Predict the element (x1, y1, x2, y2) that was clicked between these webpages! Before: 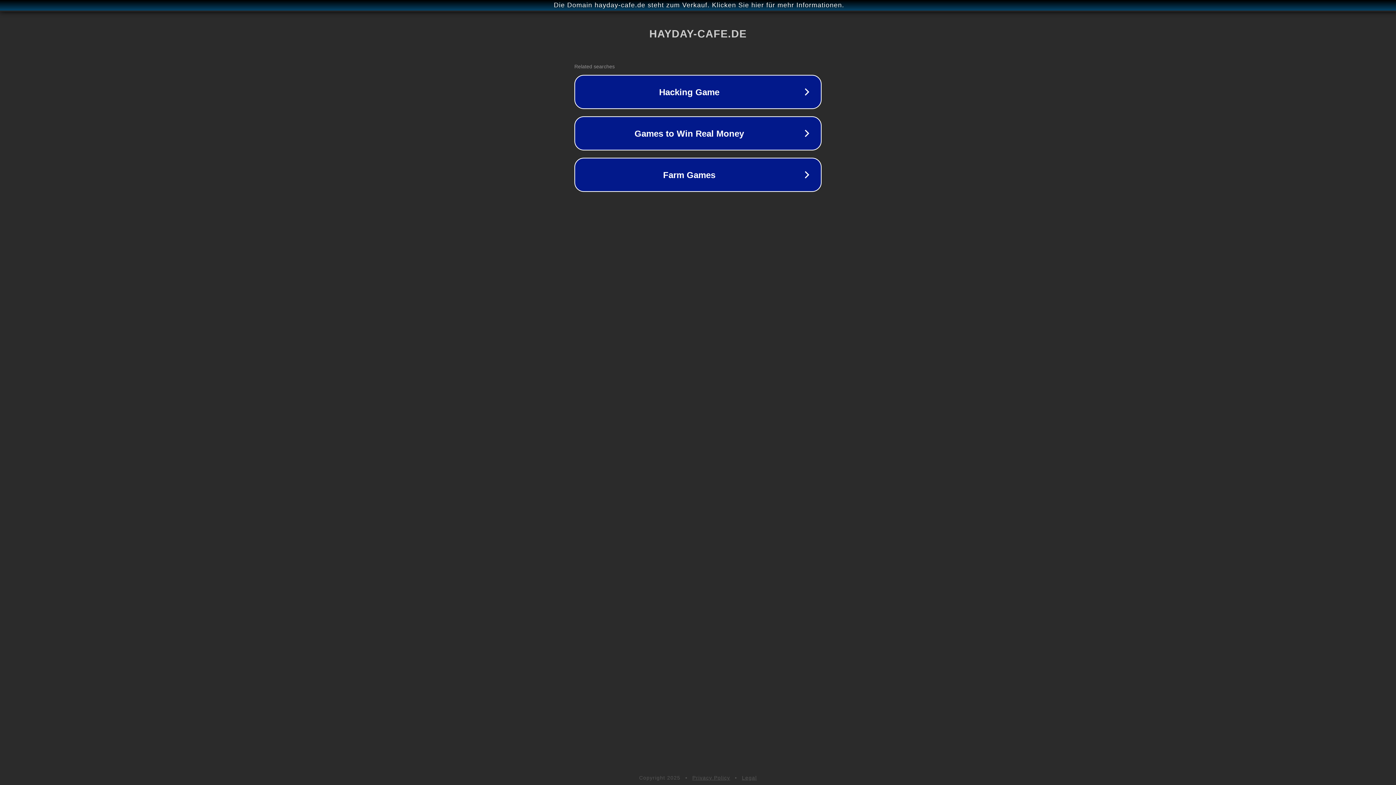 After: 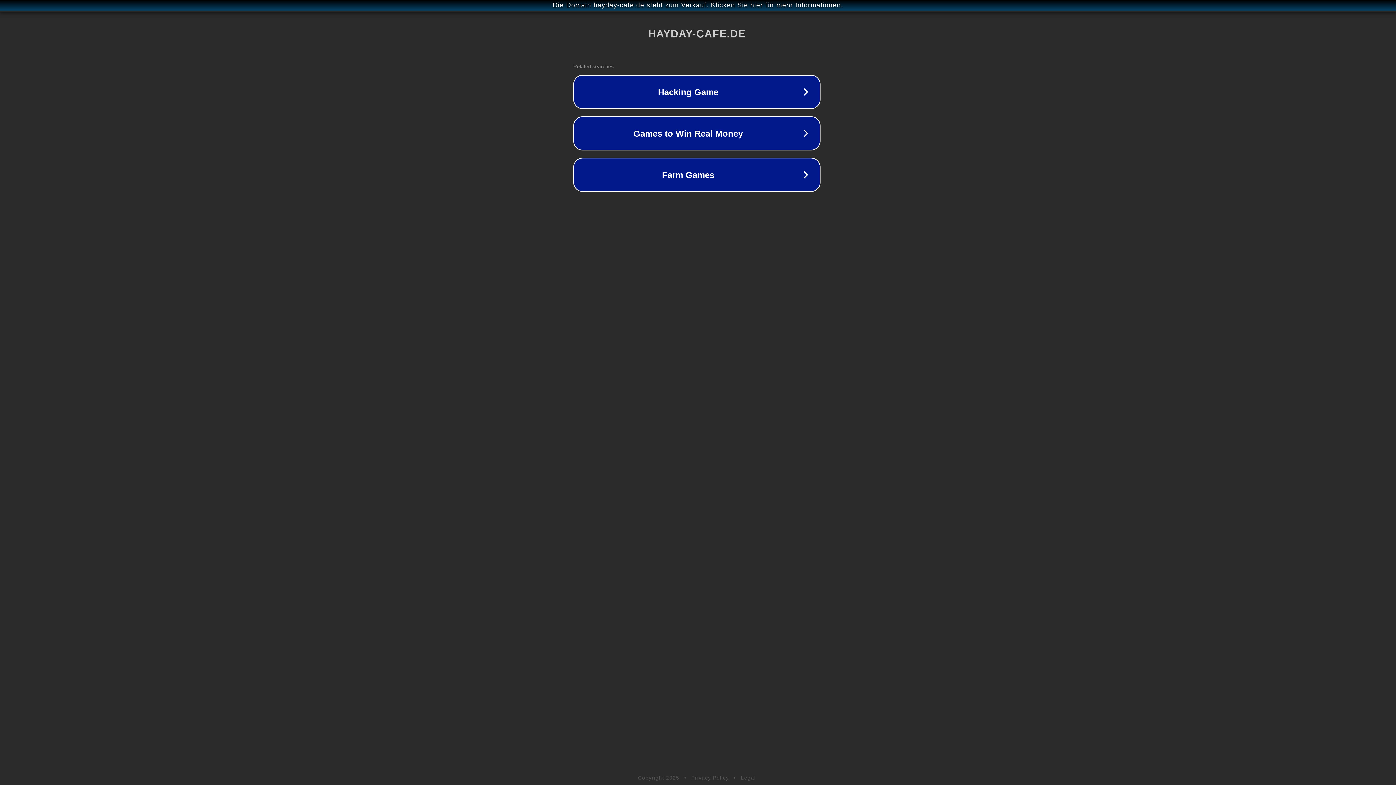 Action: bbox: (1, 1, 1397, 9) label: Die Domain hayday-cafe.de steht zum Verkauf. Klicken Sie hier für mehr Informationen.